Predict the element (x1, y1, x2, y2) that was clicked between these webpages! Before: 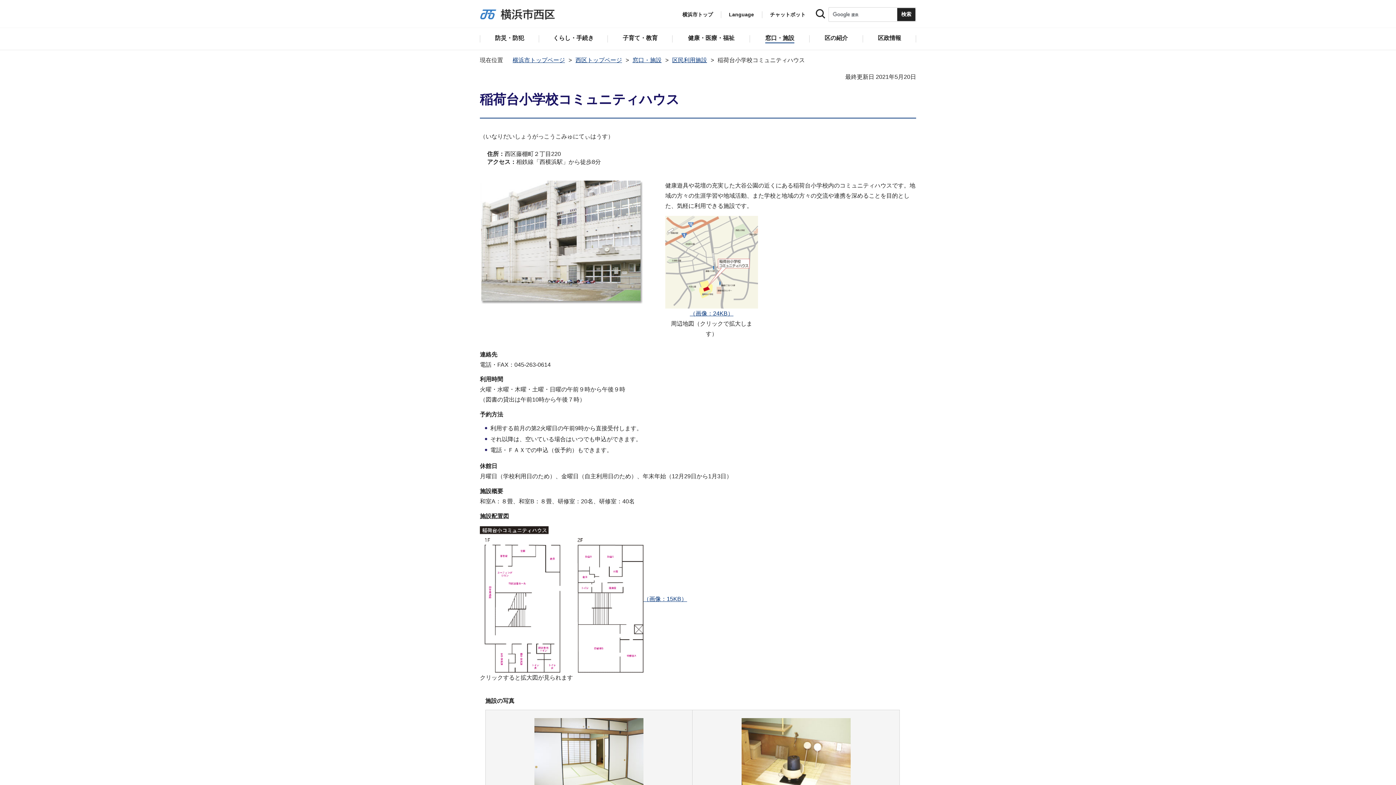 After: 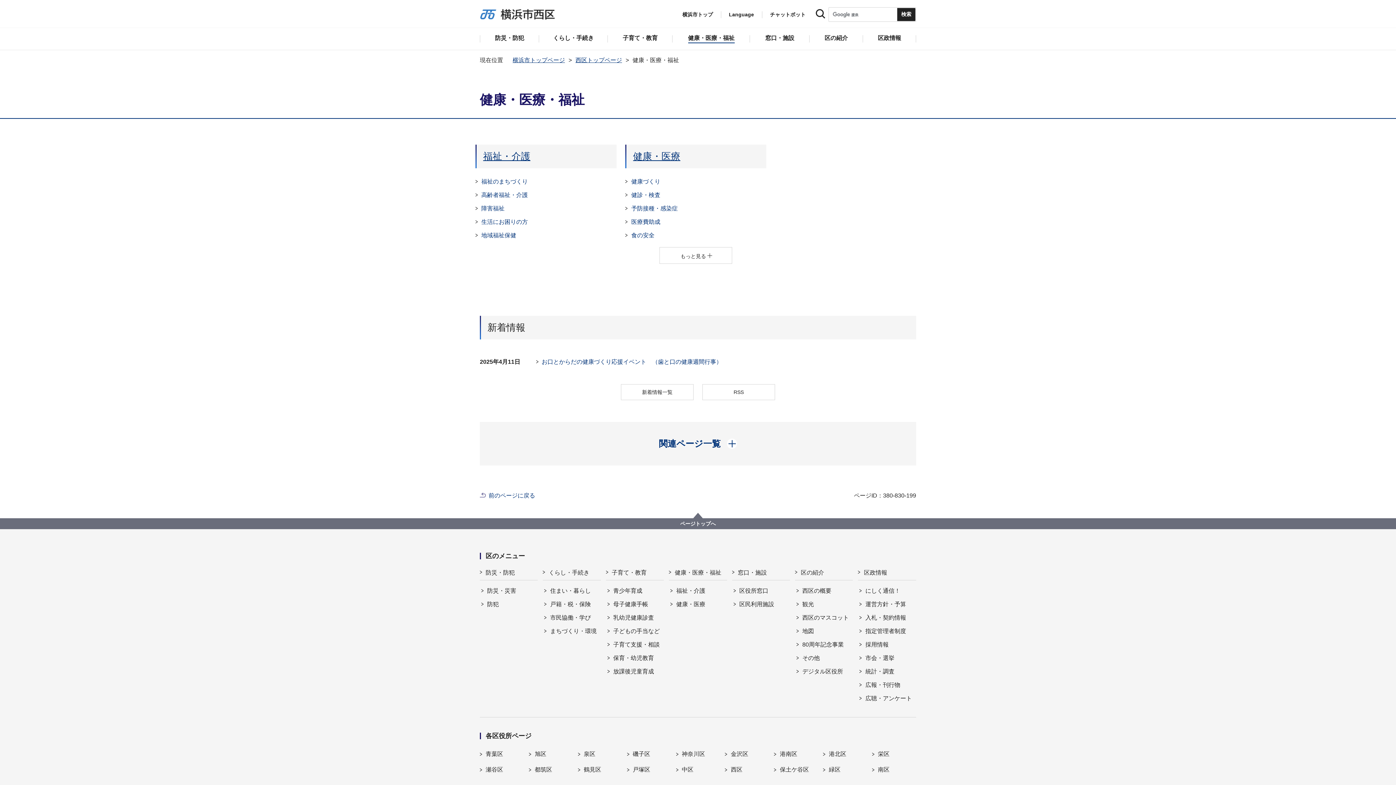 Action: bbox: (672, 28, 750, 49) label: 健康・医療・福祉